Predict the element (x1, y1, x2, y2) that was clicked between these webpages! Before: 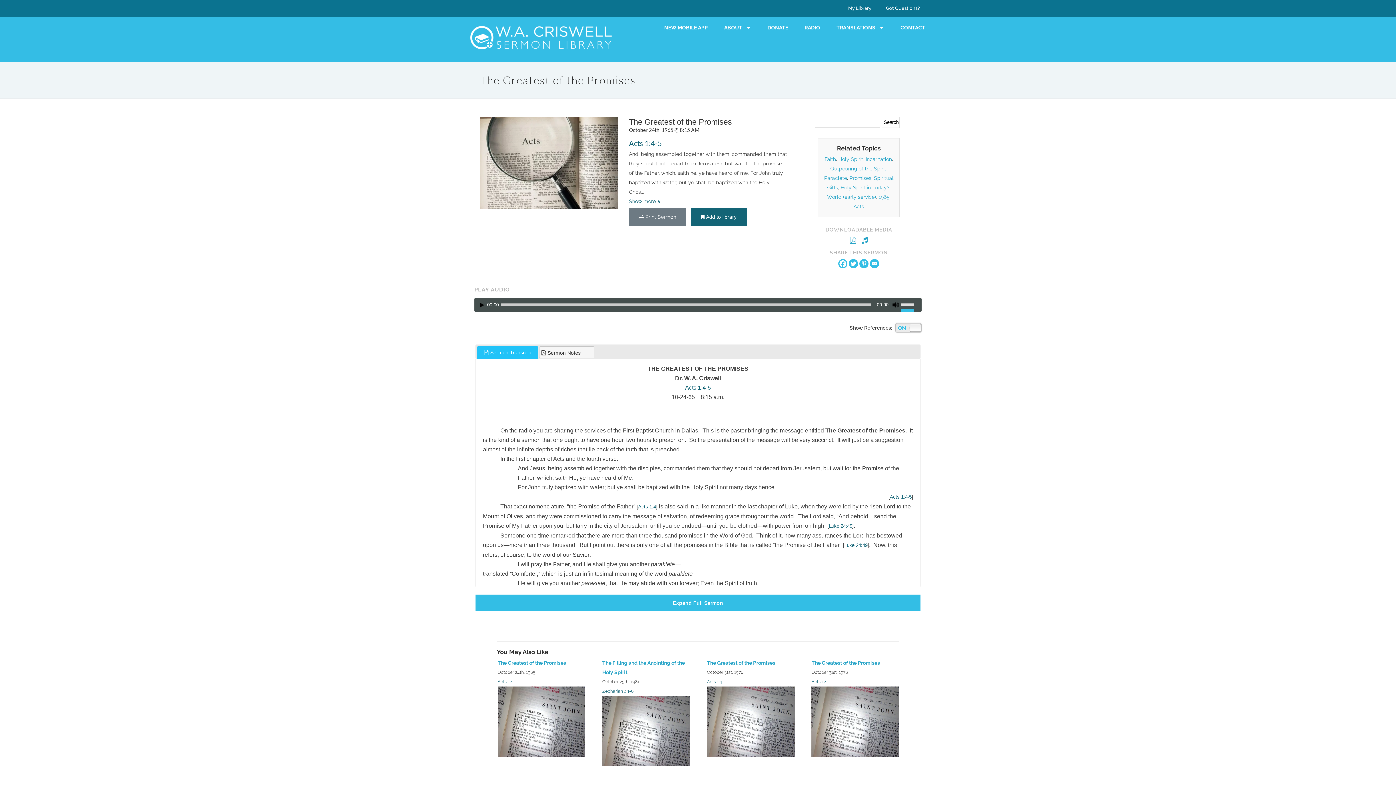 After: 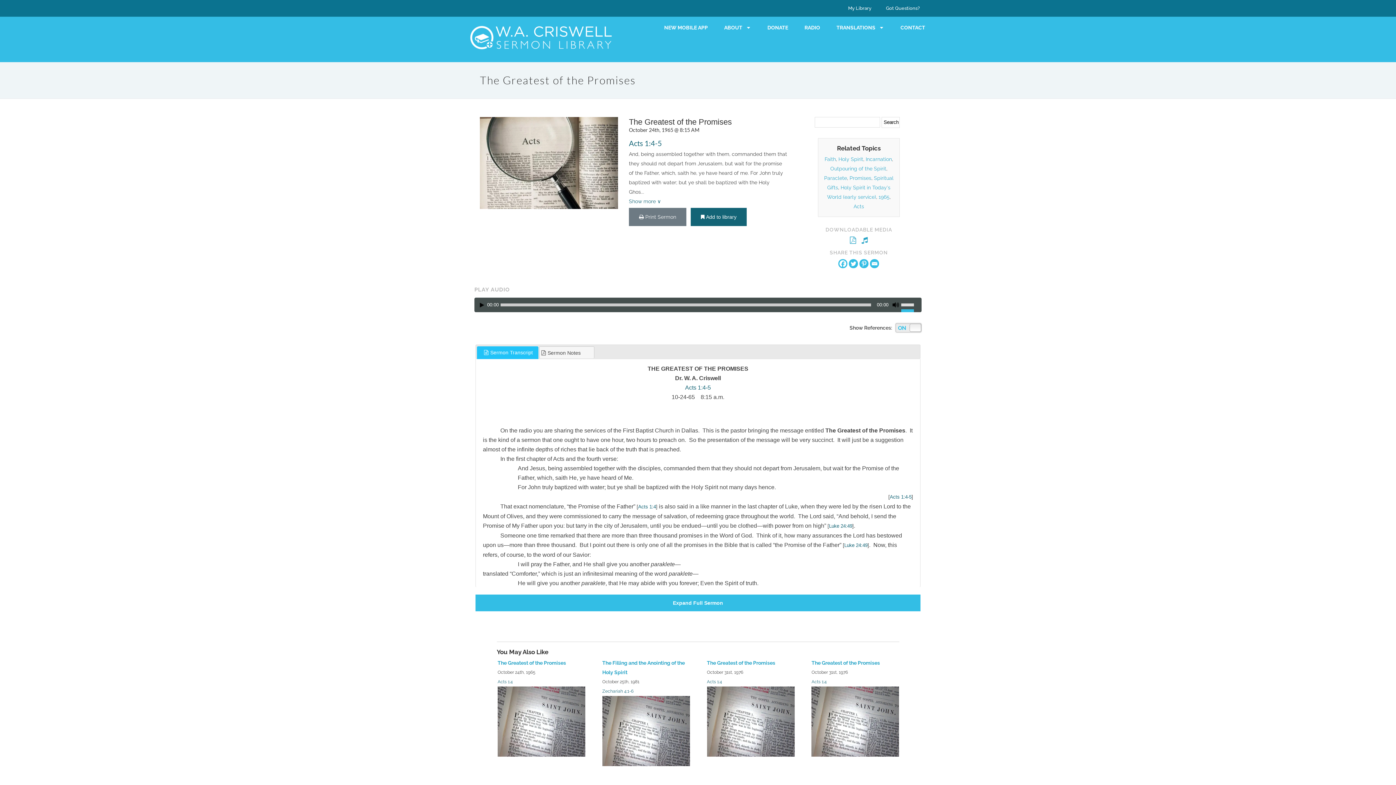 Action: label: Sermon Notes bbox: (539, 350, 580, 356)